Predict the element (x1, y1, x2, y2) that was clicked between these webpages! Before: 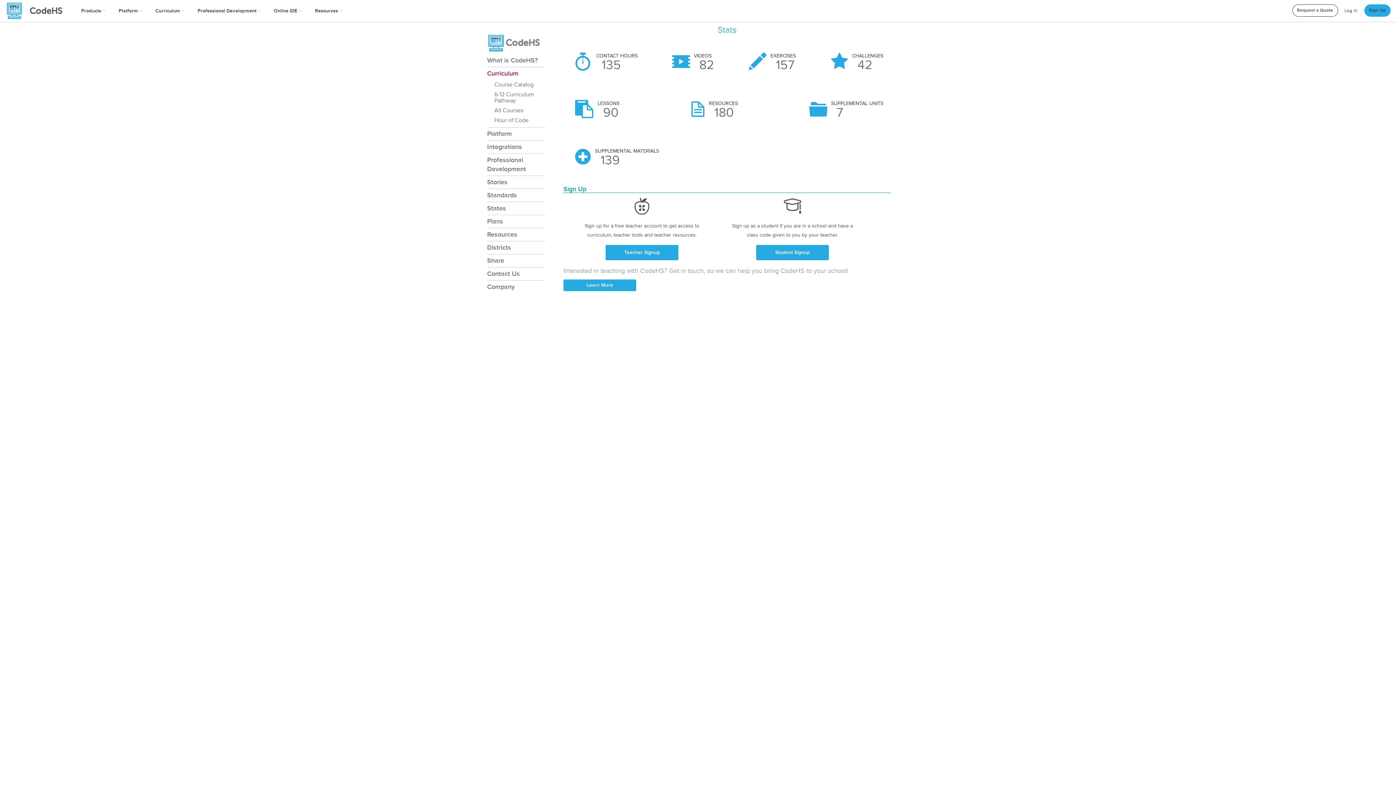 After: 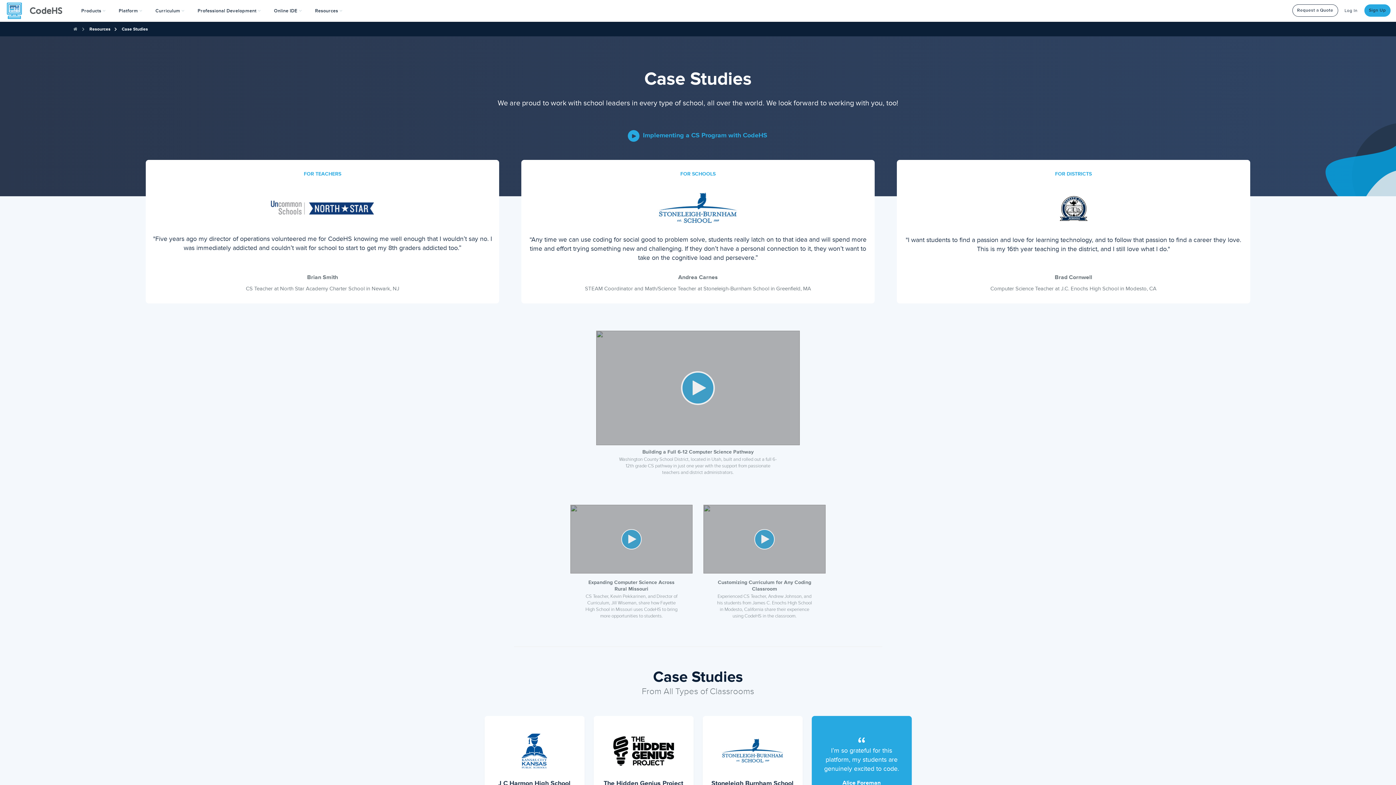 Action: label: Stories bbox: (487, 176, 545, 188)